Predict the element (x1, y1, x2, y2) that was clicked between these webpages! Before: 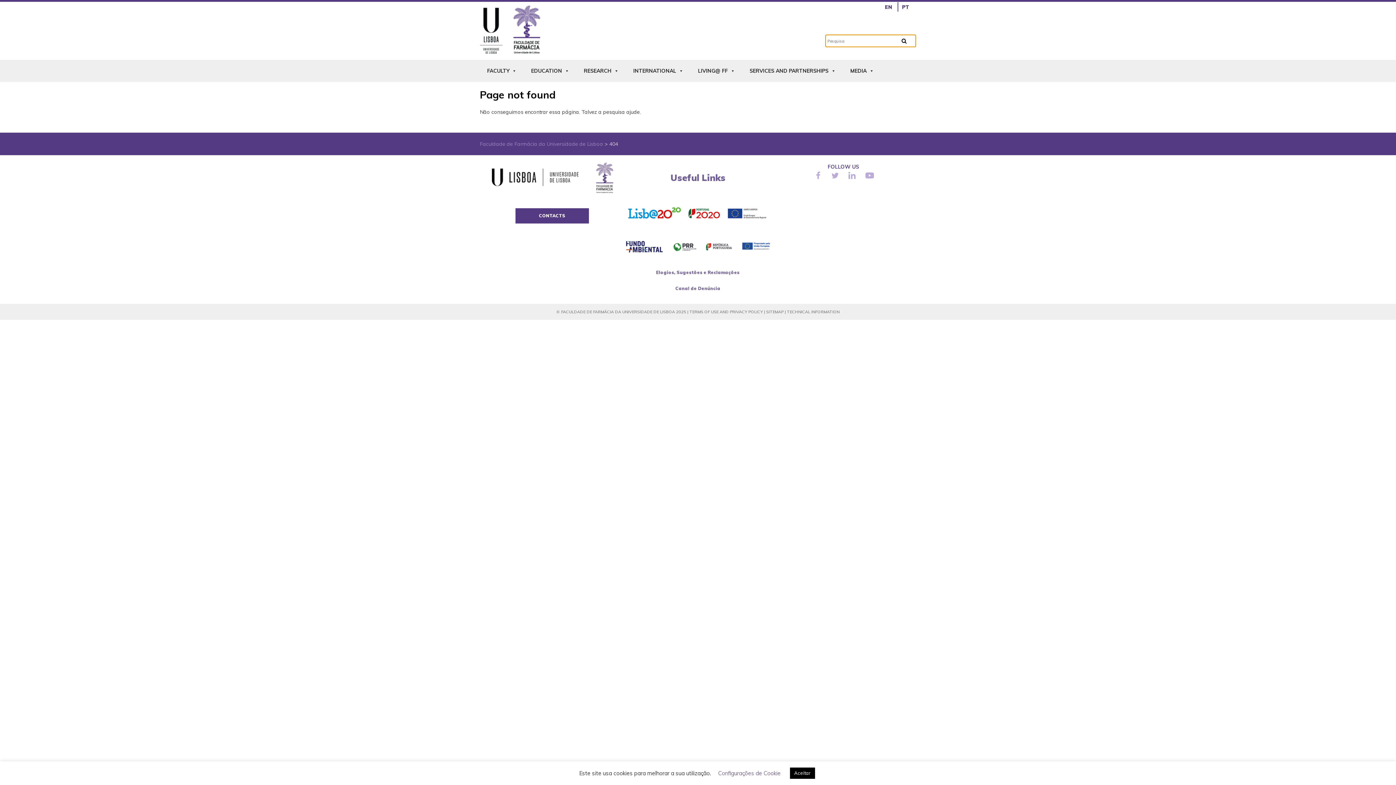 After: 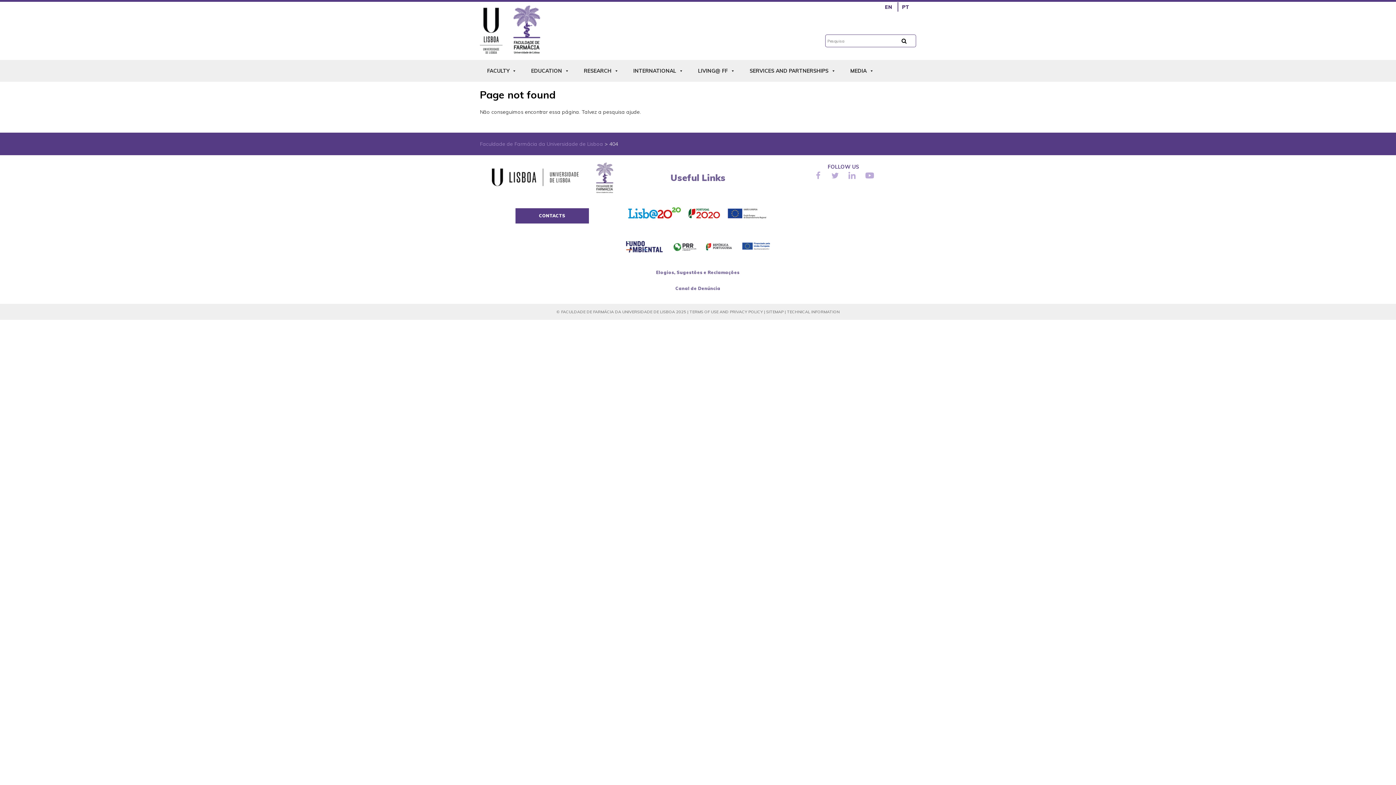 Action: label: Aceitar bbox: (790, 768, 815, 779)